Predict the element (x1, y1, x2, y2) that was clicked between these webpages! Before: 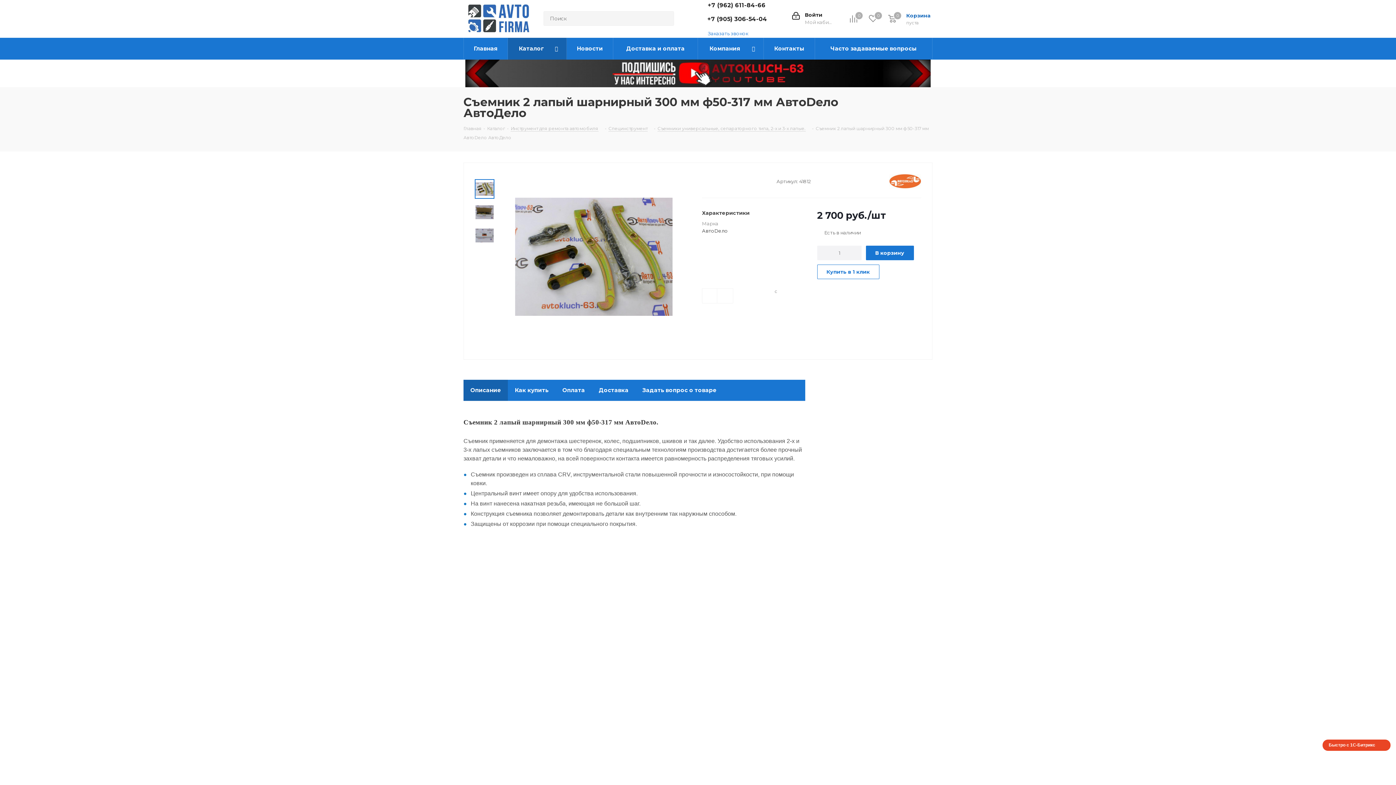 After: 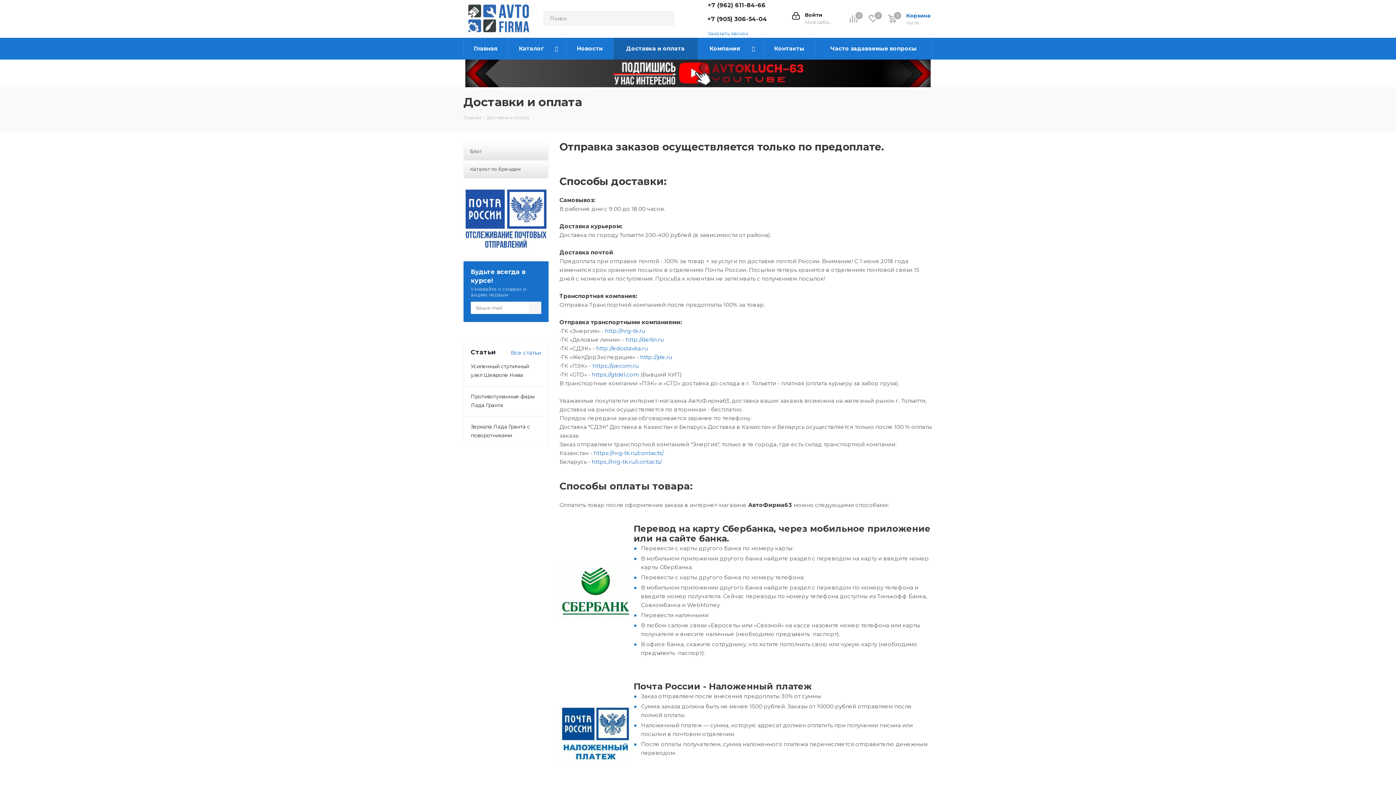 Action: bbox: (613, 37, 698, 59) label: Доставка и оплата